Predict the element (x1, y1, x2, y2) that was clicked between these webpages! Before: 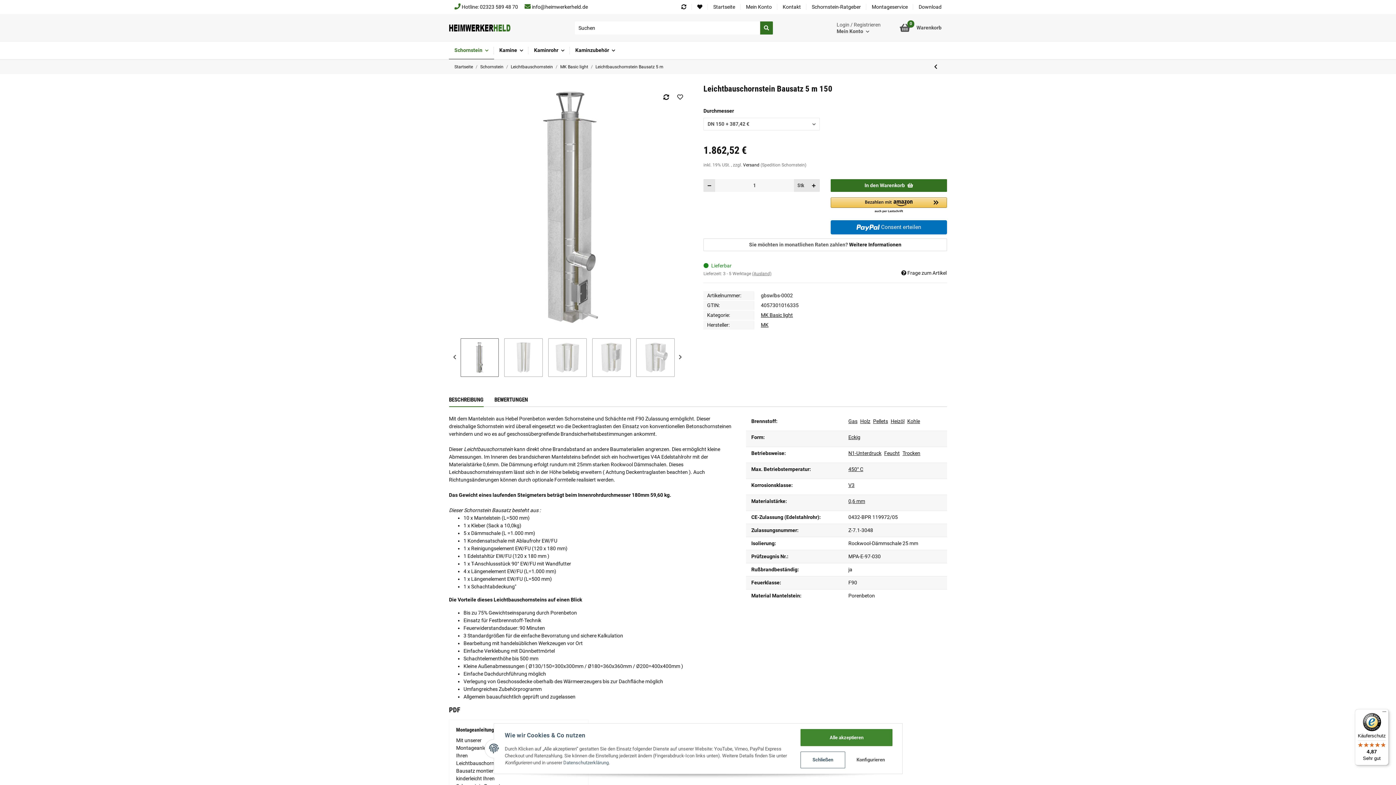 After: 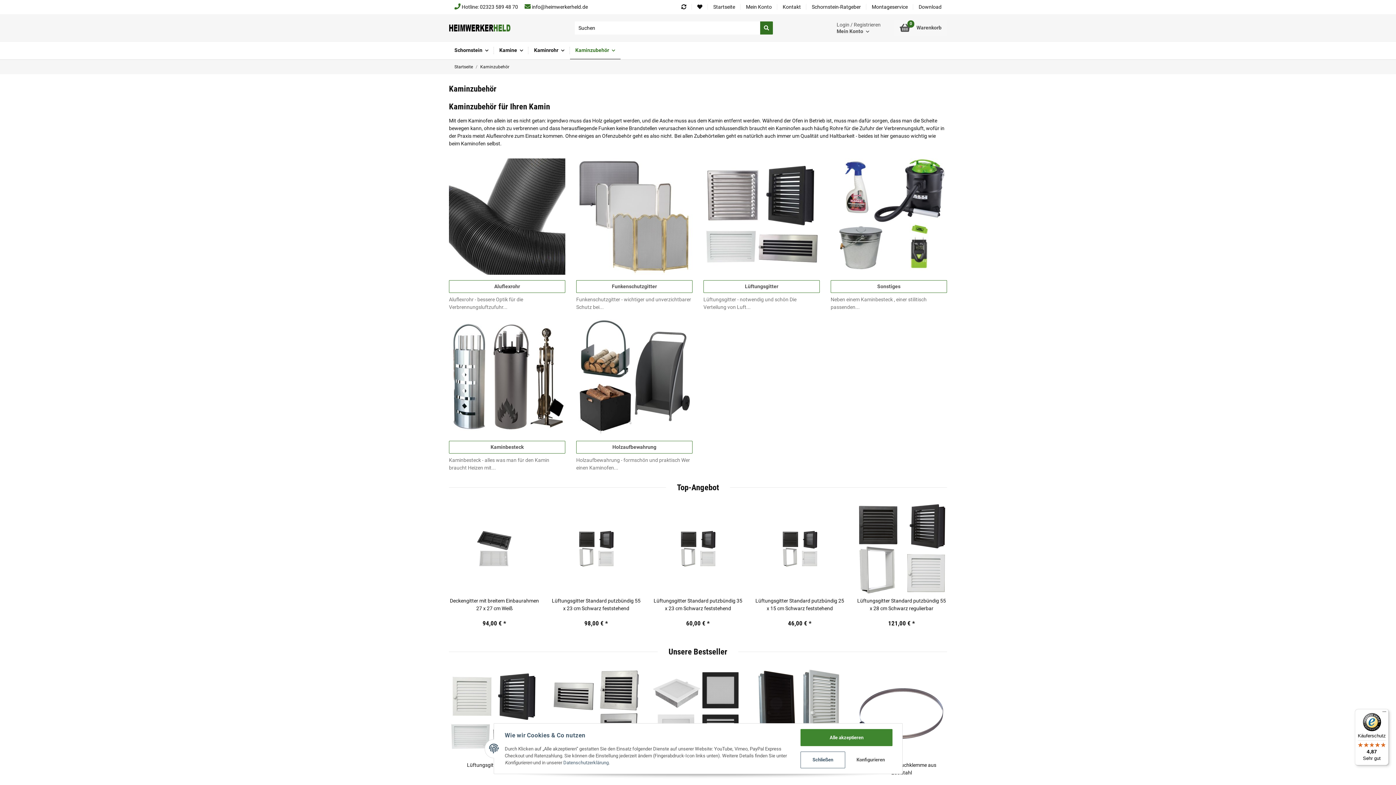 Action: bbox: (570, 41, 620, 59) label: Kaminzubehör